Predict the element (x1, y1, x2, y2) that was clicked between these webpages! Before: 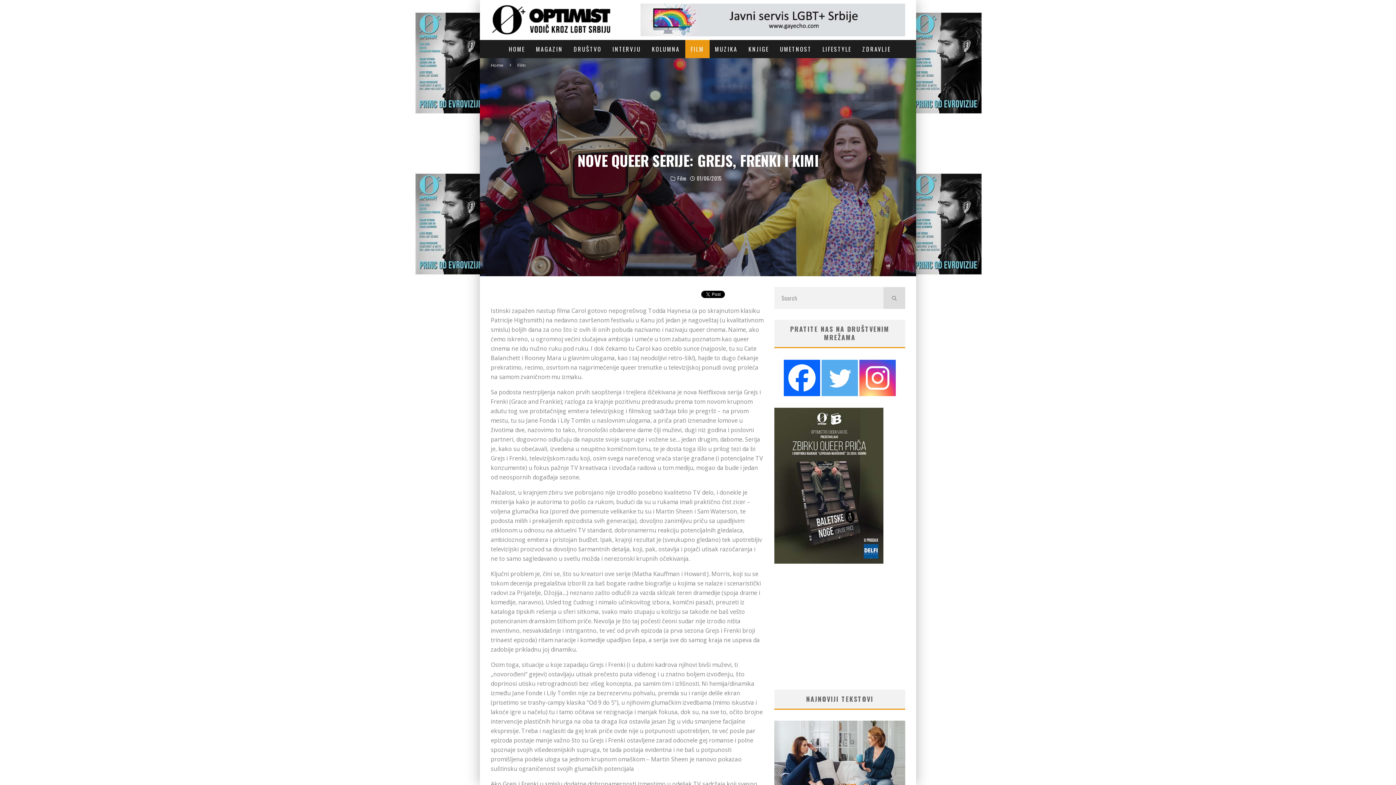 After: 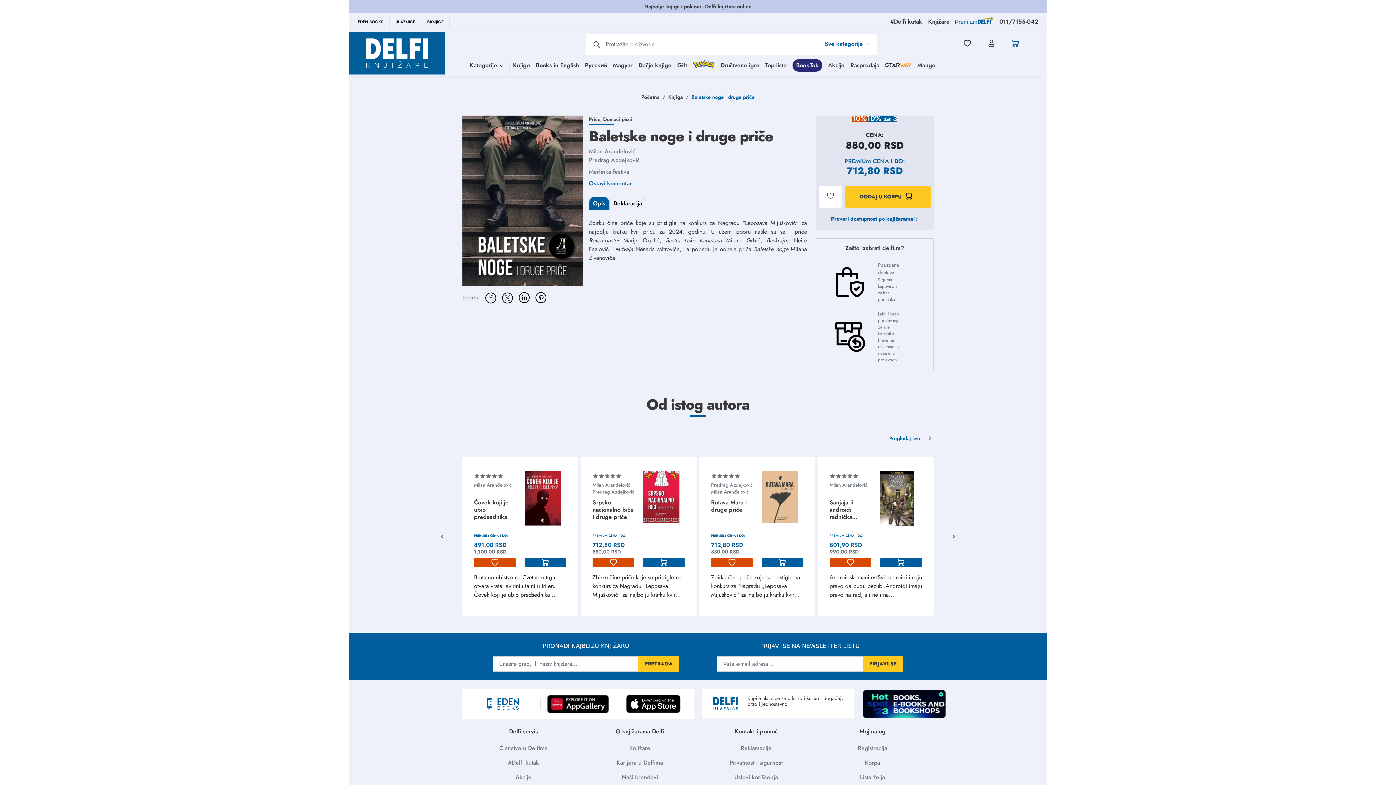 Action: bbox: (774, 557, 883, 565)